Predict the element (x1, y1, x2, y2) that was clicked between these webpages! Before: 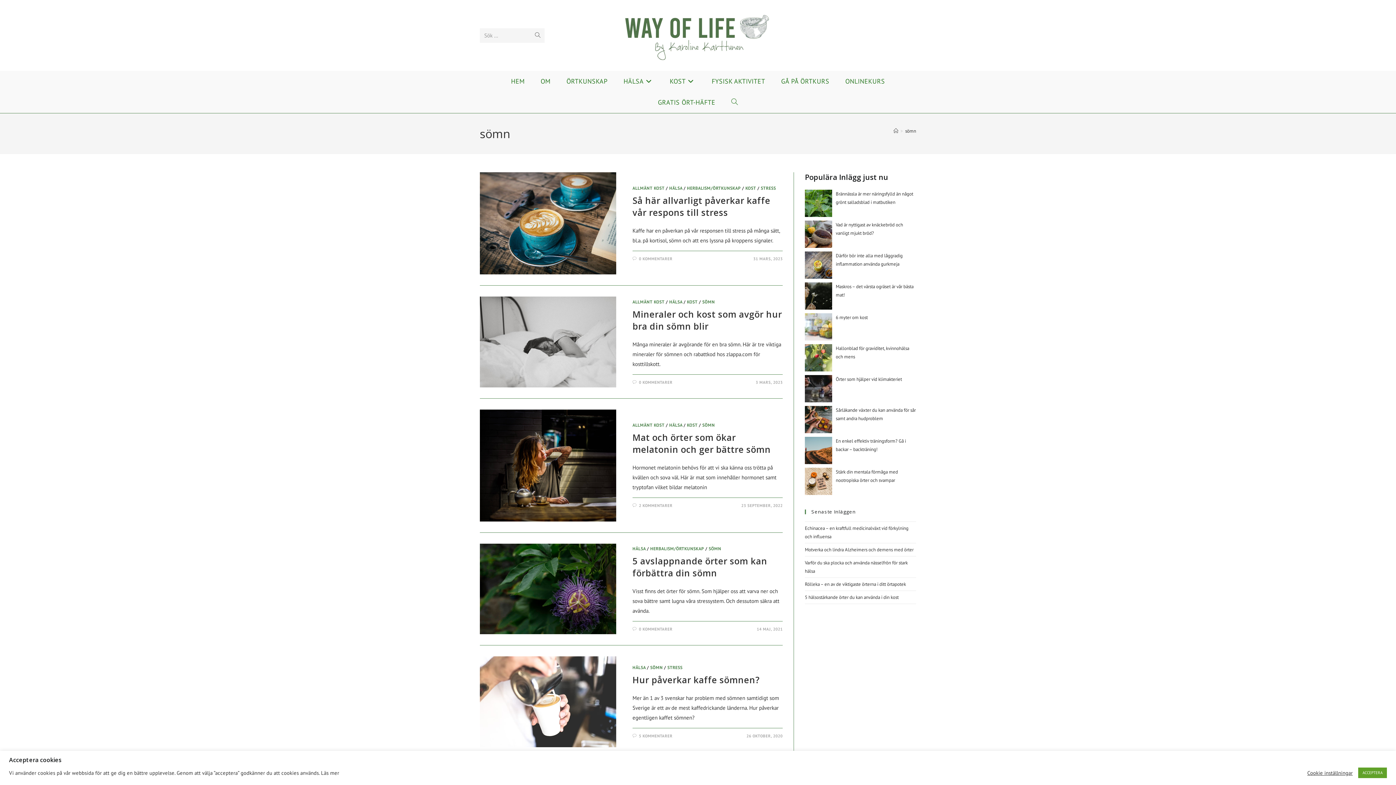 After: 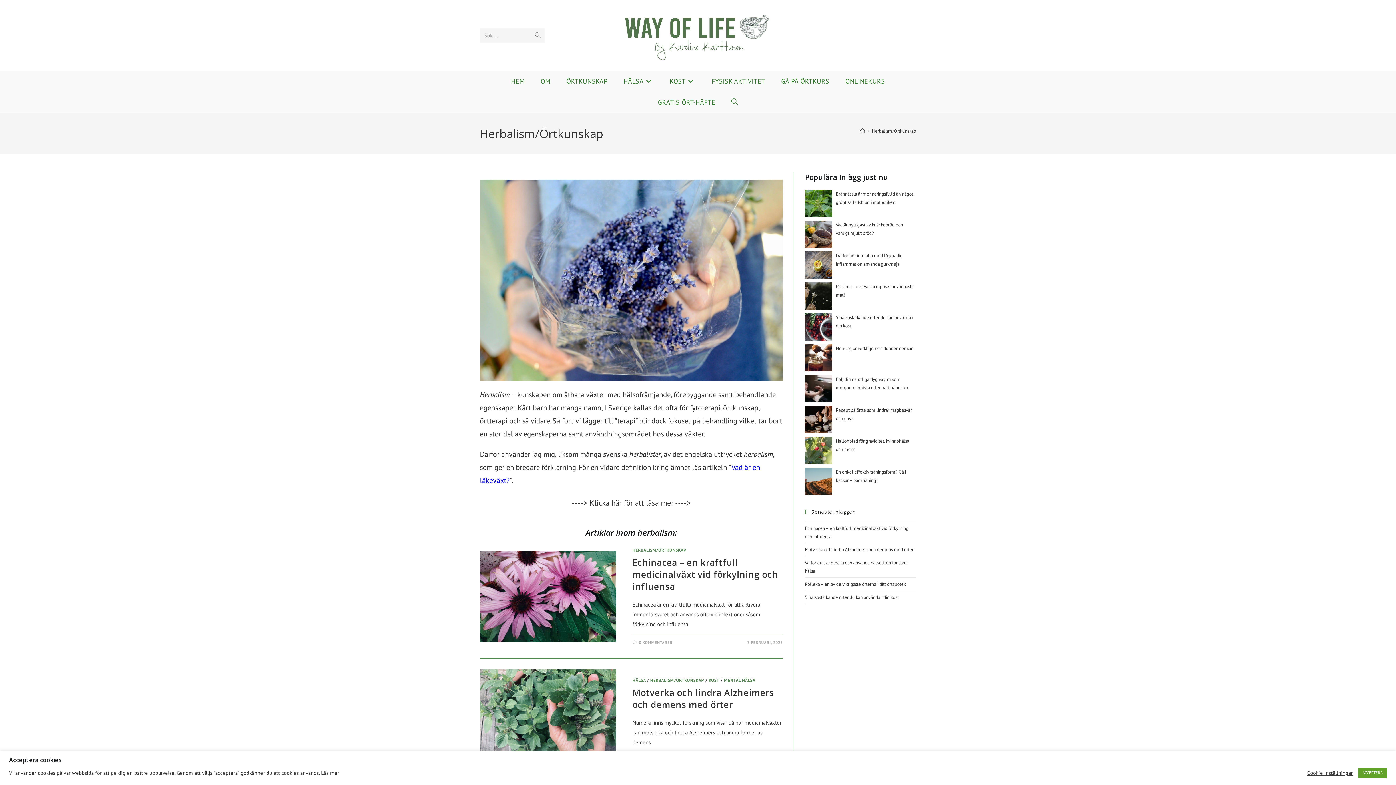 Action: bbox: (687, 185, 740, 190) label: HERBALISM/ÖRTKUNSKAP